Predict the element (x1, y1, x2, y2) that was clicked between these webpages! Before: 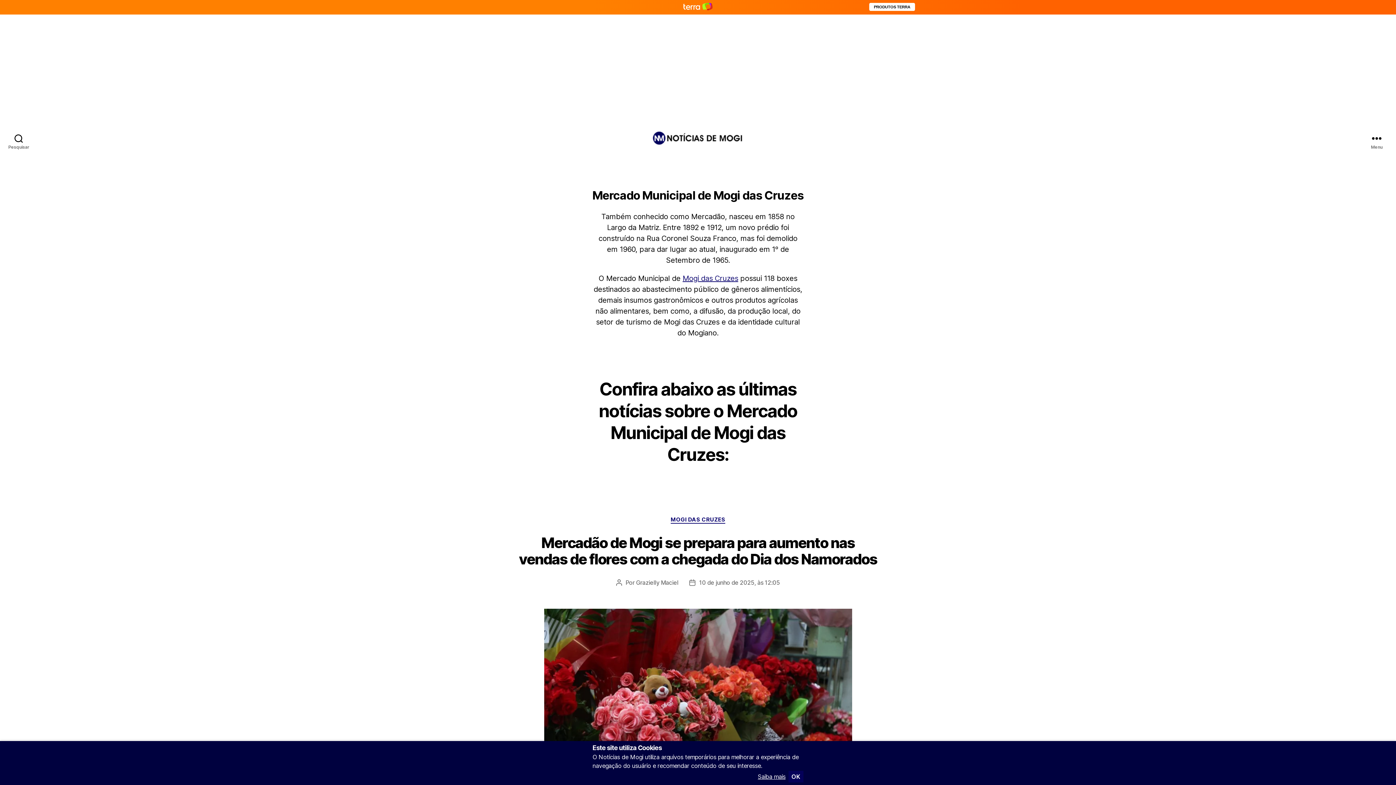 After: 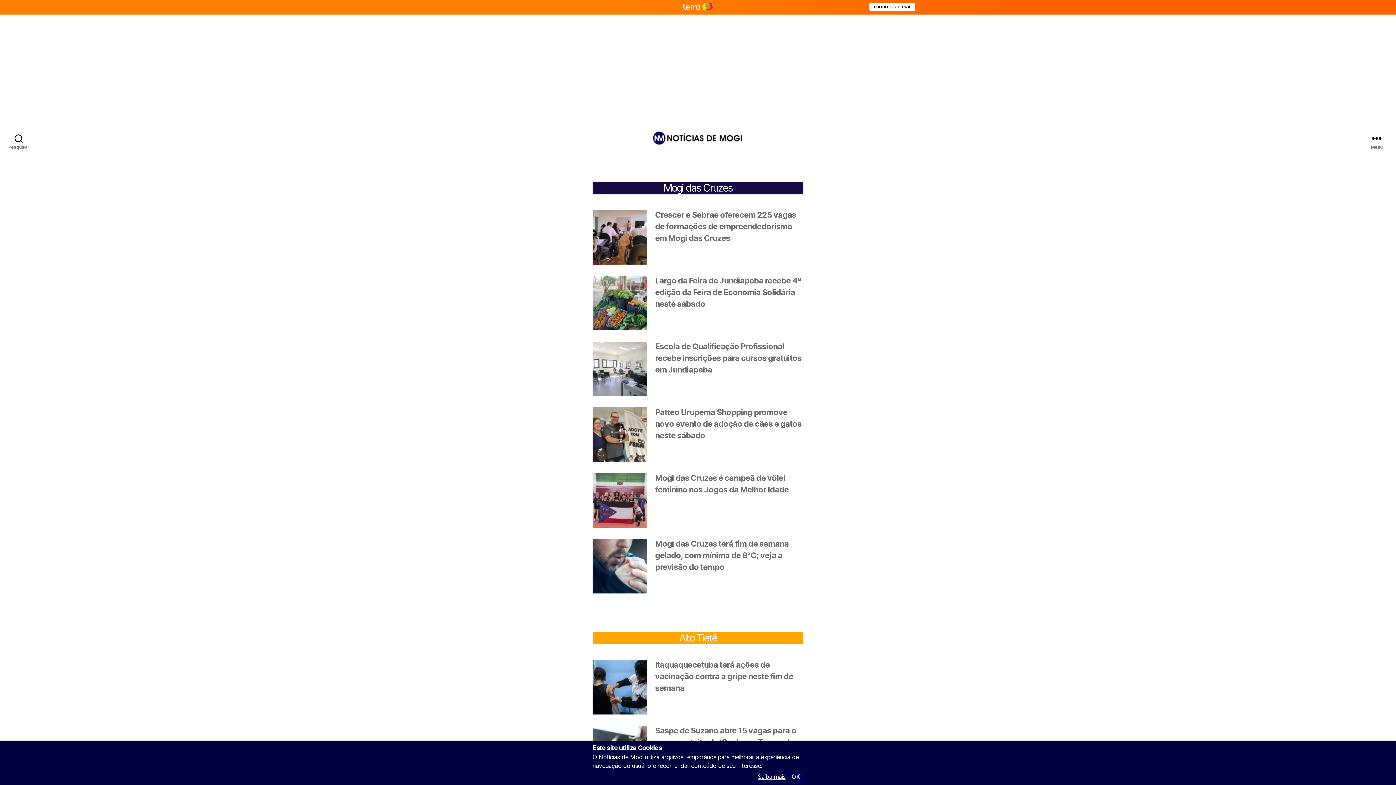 Action: bbox: (652, 130, 743, 146)